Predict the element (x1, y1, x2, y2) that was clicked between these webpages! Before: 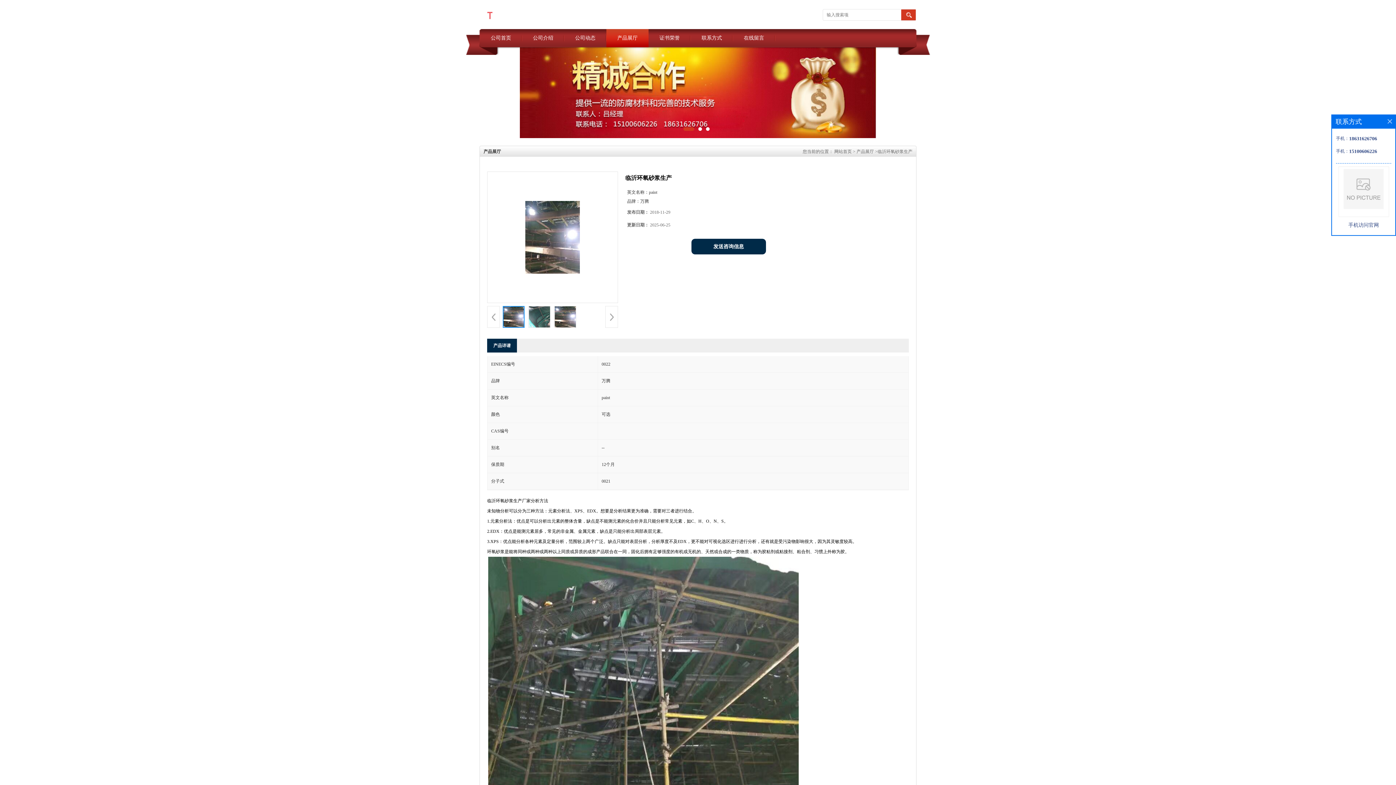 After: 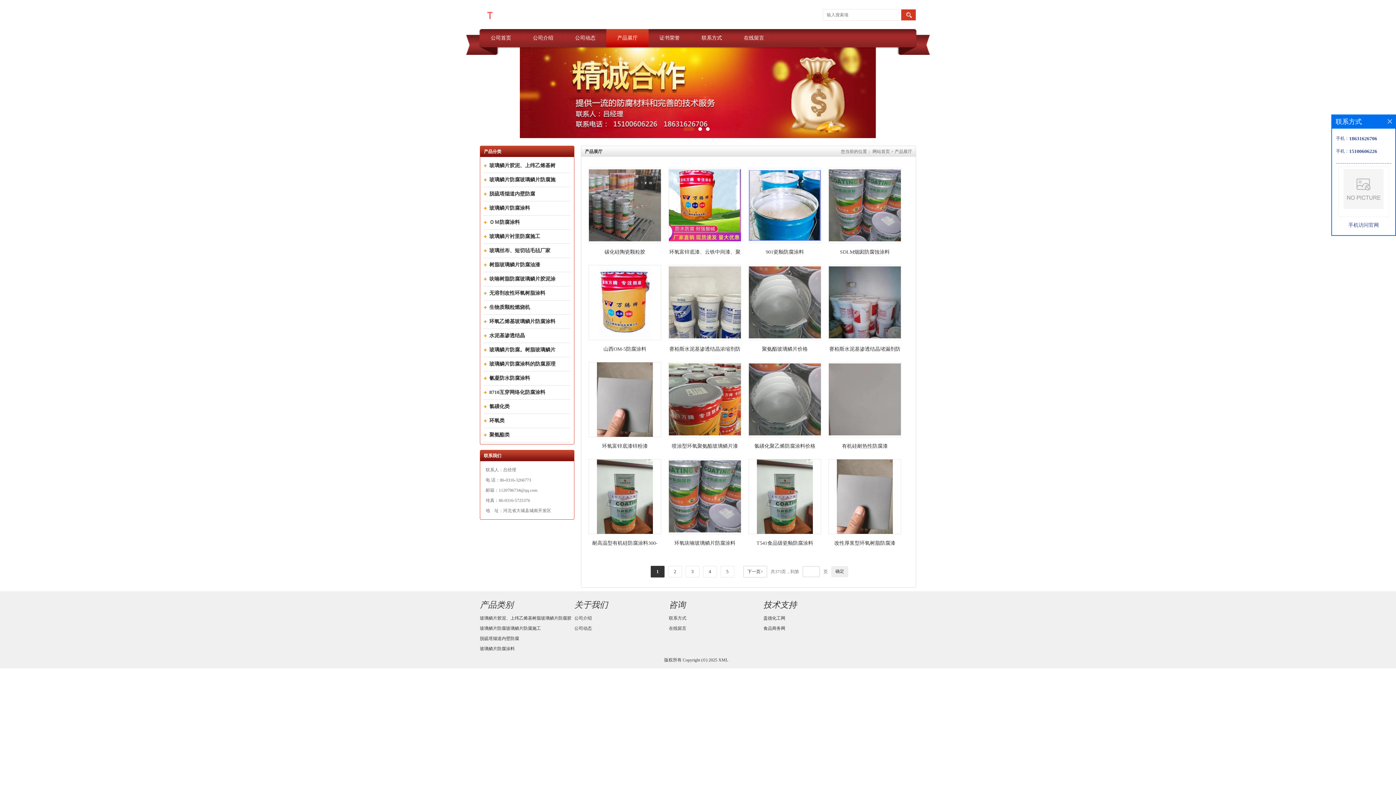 Action: label: 产品展厅 bbox: (606, 29, 648, 47)